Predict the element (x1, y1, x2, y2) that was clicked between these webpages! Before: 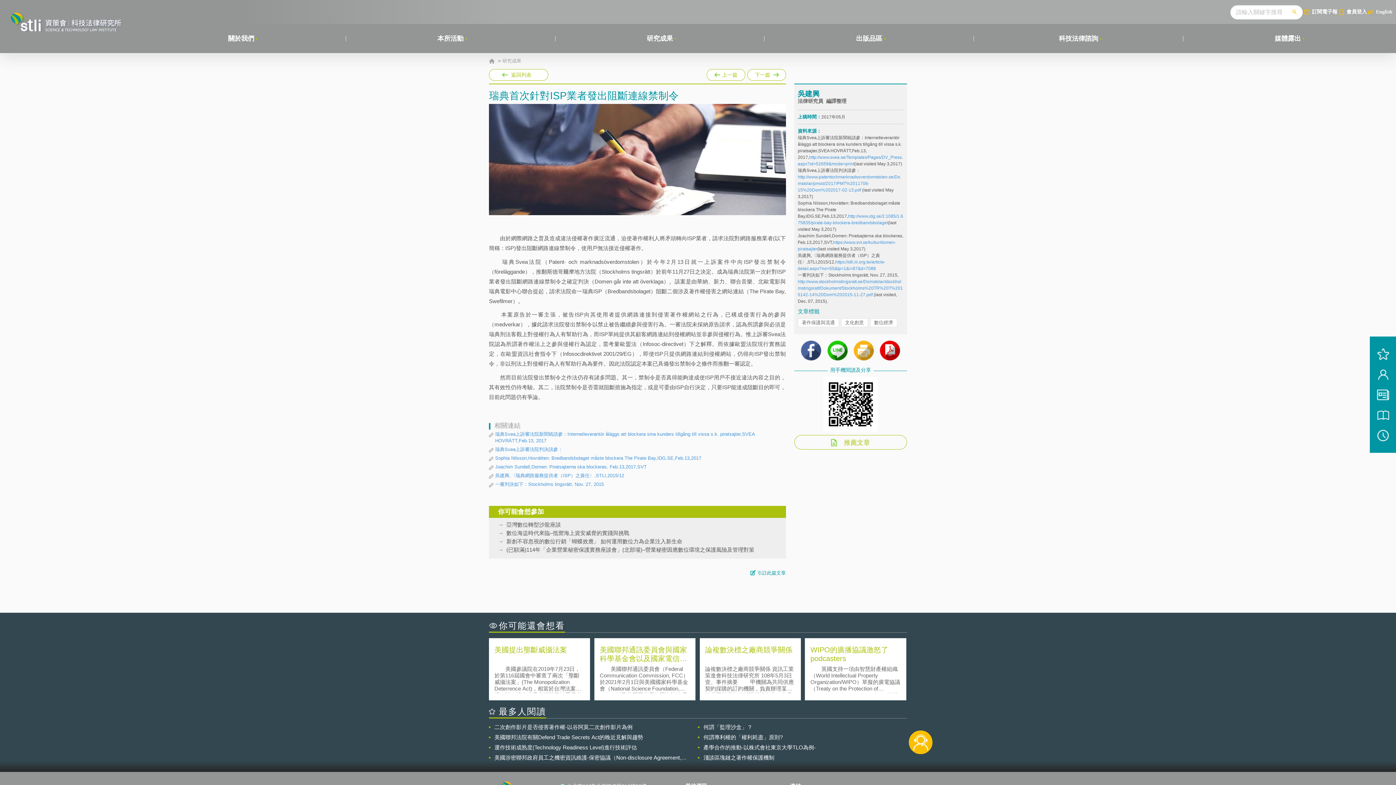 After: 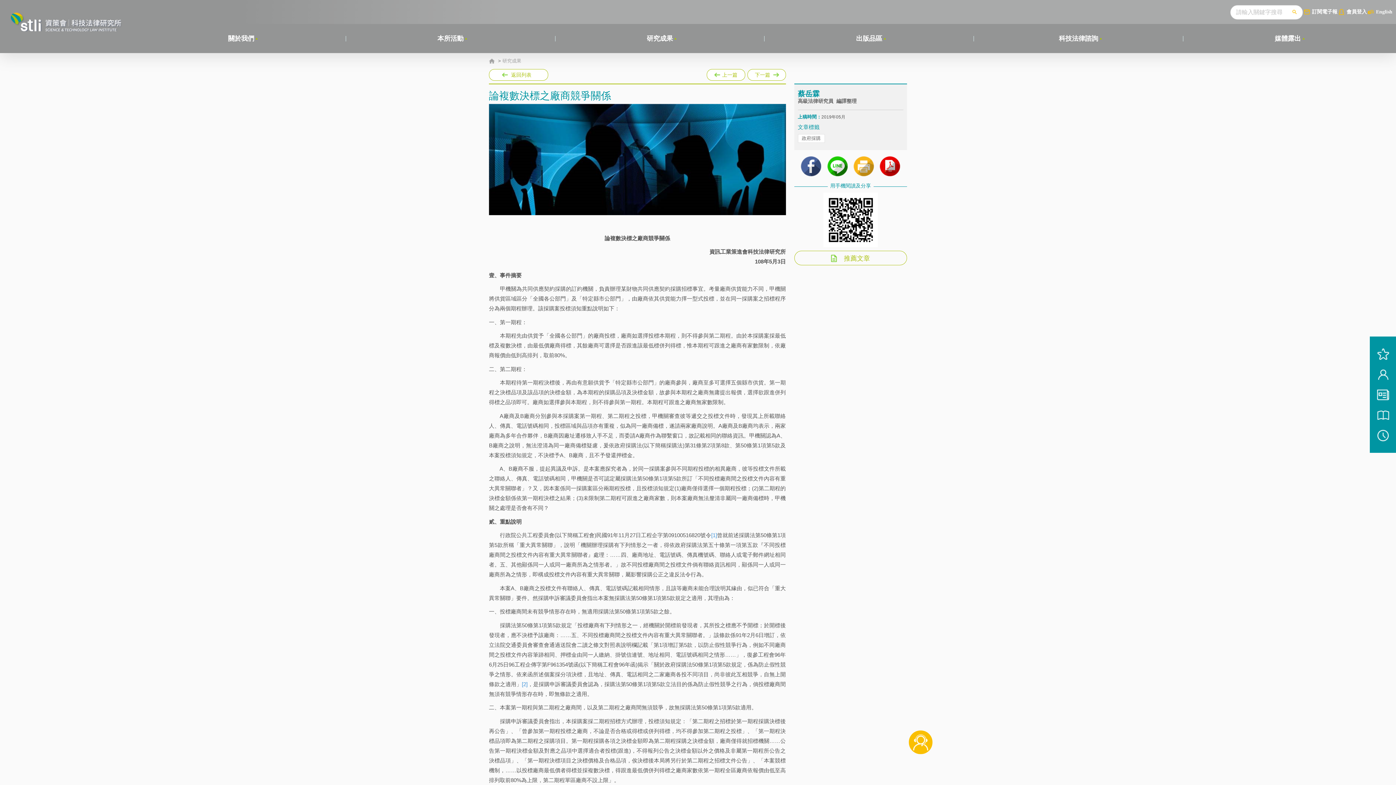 Action: label: 論複數決標之廠商競爭關係

論複數決標之廠商競爭關係 資訊工業策進會科技法律研究所 108年5月3日 壹、事件摘要 　　甲機關為共同供應契約採購的訂約機關，負責辦理某財物共同供應契約採購招標事宜。考量廠商供貨能力不同，甲機關將供貨區域區分「全國各公部門」及「特定縣市公部門」，由廠商依其供貨能力擇一型式投標，並在同一採購案之招標程序分為兩個期程辦理。該採購案投標須知重點說明如下： 一、第一期程： 　　本期程先由供貨予「全國各公部門」的廠商投標，廠商如選擇投標本期程，則不得參與第二期程。由於本採購案採最低標及複數決標，由最低價廠商得標，其餘廠商可選擇是否跟進該最低標併列得標，惟本期程可跟進之廠商有家數限制，依廠商報價由低到高排列，取前80%。 二、第二期程： 　　本期程待第一期程決標後，再由有意願供貨予「特定縣市公部門」的廠商參與，廠商至多可選擇五個縣市供貨。第一期程之決標品項及該品項的決標金額，為本期程的採購品項及決標金額，故參與本期程之廠商無庸提出報價，選擇欲跟進併列得標之品項即可。廠商如選擇參與本期程，則不得參與第一期程。本期程可跟進之廠商無家數限制。 　　A廠商及B廠商分別參與本採購案第一期程、第二期程之投標，甲機關審查彼等遞交之投標文件時，發現其上所載聯絡人、傳真、電話號碼相同，投標區域與品項亦有重複，似為同一廠商備標，遂請兩家廠商說明。A廠商及B廠商均表示，兩家廠商為多年合作夥伴，B廠商因廠址遷移致人手不足，而委請A廠商作為聯繫窗口，故記載相同的聯絡資訊。甲機關認為A、B廠商之說明，無法澄清為同一廠商備標疑慮，爰依政府採購法(以下簡稱採購法)第31條第2項第8款、第50條第1項第5款及本案投標須知規定，不決標予A、B廠商，且不予發還押標金。 　　A、B廠商不服，提起異議及申訴。是本案應探究者為，於同一採購案參與不同期程投標的相異廠商，彼等投標文件所載之聯絡人、傳真、電話號碼相同，甲機關是否可認定屬採購法第50條第1項第5款所訂「不同投標廠商間之投標文件內容有重大異常關聯者」？又，因本案係同一採購案區分兩期程投標，且投標須知規定(1)廠商僅得選擇一個期程投標；(2)第二期程的決標金額係依第一期程決標之結果；(3)未限制第二期程可跟進之廠商家數，則本案廠商無法釐清非屬同一廠商備標時，甲機關之處理是否會有不同？ 貳、重點說明 　　行政院公共工程委員會(以下簡稱工程會)民國91年11月27日工程企字第09100516820號令[1]曾就前述採購法第50條第1項第5款所稱「重大異常關聯」，說明「機關辦理採購有下列情形之一者，得依政府採購法第五十條第一項第五款『不同投標廠商間之投標文件內容有重大異常關聯者』處理：……四、廠商地址、電話號碼、傳真機號碼、聯絡人或電子郵件網址相同者。五、其他顯係同一人或同一廠商所為之情形者。」故不同投標廠商間之投標文件倘有聯絡資訊相同，顯係同一人或同一廠商所為之情形，即構成投標文件內容有重大異常關聯，屬影響採購公正之違反法令行為。 　　本案A、B廠商之投標文件有聯絡人、傳真、電話號碼記載相同情形，且該等廠商未能合理說明其緣由，似已符合「重大異常關聯」要件。然採購申訴審議委員會指出本案無採購法第50條第1項第5款規定之適用，其理由為： 一、投標廠商間未有競爭情形存在時，無適用採購法第50條第1項第5款之餘。 　　採購法第50條第1項第5款規定「投標廠商有下列情形之一，經機關於開標前發現者，其所投之標應不予開標；於開標後發現者，應不決標予該廠商：……五、不同投標廠商間之投標文件內容有重大異常關聯者。」該條款係91年2月6日增訂，依立法院交通委員會審查會通過送院會二讀之條文對照表說明欄記載「第1項增訂第5款，以防止假性競爭行為，例如不同廠商間之投標文件內容筆跡相同、押標金由同一人繳納、掛號信連號、地址相同、電話號碼相同之情形……」，復參工程會96年6月25日96工程企傳字第F961354號函(以下簡稱工程會96年函)揭示「關於政府採購法50條第1項第5款規定，係為防止假性競爭之情形。依來函所述個案採分項決標，且地址、傳真、電話相同之二家廠商各投不同項目，尚非彼此互相競爭，自無上開條款之適用」[2]，是採購申訴審議委員會認為，採購法第50條第1項第5款立法目的係為防止假性競爭之行為，倘投標廠商間無須有競爭情形存在時，即無條款之適用。 二、本案第一期程與第二期程之廠商間，以及第二期程之廠商間無須競爭，故無採購法第50條第1項第5款適用。 　　採購申訴審議委員會指出，本採購案採二期程招標方式辦理，投標須知規定：「第二期程之招標於第一期程採購決標後再公告」、「曾參加第一期程投標之廠商，不論是否合格或得標或併列得標，均不得參加第二期程之投標」、「第一期程決標品項即為第二期程之採購項目。第一期程採購各項之決標金額即為第二期程採購之決標金額，廠商僅得就招標機關……公告第一期程決標金額及對應之品項中選擇適合者投標(跟進)，不得報列公告之決標金額以外之價格及非屬第一期程所公告之決標品項」、「第一期程決標項目之決標價格及合格品項，俟決標後本局將另行於第二期程之招標文件公告」、「本案競標機制，……以投標廠商最低價者得標並採複數決標，得跟進最低價併列得標之廠商家數依第一期程全區廠商依報價由低至高排列取前80%為上限，第二期程單區廠商不設上限」。 　　是以，A廠商係參加本案第一期程投標之廠商，不論其是否合格或得標或併列最低標得標，均不得參加第二期程之投標，而參與第二期程之B廠商，係按甲機關公告之第一期程決標品項及金額跟進，且第二期程得標廠商之家數並無限制，故參與第二期程與參與第一期程之廠商彼此間，以及參與第二期程之廠商彼此間，均無須競爭，爰本案無採購法第50條第1項第5款之適用。 參、事件評析 　　就本案申訴審議委員會提出之理由及所為之結論，筆者以為有下述二點得再為細部討論： 一、本案第二期程雖可跟進最低標併列得標廠商之家數未設上限，惟廠商於履約階段與相同供貨區域之其他得標廠商仍具有競爭關係，自有適用採購法第50條第1項第5款規定必要。 　　查，採購申訴審議委員會以採購法第50條第1項第5款立法理由，以及工程會96年函內容，認為廠商間有競爭情形始得適用該條款，此見解固屬正確，然採購申訴審議委員會認為B廠商不適用採購法第50條第1項第5款規定，係因第二期程之廠商彼此間無須競爭，實有討論空間。蓋本案爭議應為參與不同期程之廠商間，如彼等投標文件有聯絡資訊記載相同情形，甲機關得否以採購法第50條為處理。故採購申訴審議委員會就本案B廠商不適用上開法條所提理由，似未解決本案爭執之點。 　　次查，採購申訴審議委員會以採購法第50條第1項第5款立法理由，以及工程會96年函文，似認為僅在投標階段始禁止廠商彼此間假性競爭，而本案投標須知既然未限制第二期程之得標廠商家數，第二期程之廠商彼此間自無競爭問題。惟本案第二期程之廠商間，是否確無競爭關係，以及是否僅需於投標階段討論競爭關係，筆者均認有待商榷。 　　觀諸採購申訴審議委員會援引之採購法第50條第1項第5款立法理由及工程會96年函文，並未排除履約階段之適用。甚且，由政府採購法第1條規定「為建立政府採購制度，依公平、公開之採購程序，提升採購效率與功能，確保採購品質，爰制定本法」，以及採購法施行細則第33條第1項前段規定「同一投標廠商就同一採購之投標，以一標為限」可知，政府採購各程序均應維持公平、公正之秩序，故無論於投標、開標、決標乃至履約階段，自應防止廠商間有假性競爭可能，廠商不得利用人頭在同一採購案分別投標，以維護各個投標廠商及得標廠商間之平等，始為恰當。 　　經查，因本案第二期程可跟進最低標併列得標廠商之家數未設上限，當同一採購項目之得標廠商愈多，各廠商於該項目獲得訂單之機會將被稀釋。則某一廠商為了使其有更多適用機關之訂單，而利用多數人頭參與第二期程投標，且均跟進成為得標廠商，自難謂未牴觸政府採購要求之公平及公正。而此競爭關係存在於履約階段，如將之排除於採購法第50條第1項第5款之適用範圍，即可能成為法規漏洞而導致廠商有投機行為，自非採購法所允許。 　　準此，尚不得以本案可跟進最低標併列得標廠商之家數未設上限，即可逕認第二期程投標廠商間無須競爭，蓋本案第二期程廠商之競爭關係存在於履約階段，為確保採購程序公平、公正秩序，本案第二期程仍應適用採購法第50條第1項第5款規定。 二、參與本案第一期程及第二期程投標廠商間有競爭關係，適用採購法第50條第1項第5款規定。 　　本案雖區分二種投標型式，然均屬同一採購案；無論是第一期程之「全國各公部門」或第二期程之「特定縣市公部門」，皆允許有二家以上之得標廠商；參與第一期程「全國各公部門」之得標廠商可供貨至全國各縣市，自會與第二期程「特定縣市公部門」之供貨區域重疊，是若第一期程之廠商與第二期程之廠商於本案之投標品項重複時，於彼此相同供貨區域即屬相互競爭關係。 　　再者，本案針對第一期程「全國各公部門」設有跟進廠商家數上限，復規定參與第一期程投標之廠商不得參與第二期程，是參與第一期程之廠商如為避免無法跟進，或為增加取得適用機關訂單之機會，自有可能與第二期程廠商透過共謀投標文件而營造假性競爭之可能，確保其能進入本採購案。 　　準此，本案第一期程之A廠商與第二期程之B廠商因供貨區域及投標品項有重複情形，故A、B廠商於履約階段具有競爭關係，倘彼等無正當理由釐清投標文件何以所載聯絡人、傳真、電話號碼相同，投標區域均相同，甲機關自得依採購法第50條第1項第5款規定處理。末查，前述採購法施行細則第33條第1項前段規定同一投標廠商就同一採購以投一標為限，依此法理，自須禁止參與第一期程廠商以人頭方式再參與第二期程投標，以迂迴手法規避上揭規定而於同一採購案投標二次，併此敘明。 [1] 〈行政院公共工程委員會令 工程企字第○九一○○五一六八二○號〉，政府採購法規解釋函令及相關函文，http://plan3.pcc.gov.tw/gplet/mixac.asp?num=1673（最後瀏覽日：2019/04/11）。 [2] 〈行政院公共工程委員會令 96工程企傳字第F961354號〉，政府採購法規解釋函令及相關函文，http://plan3.pcc.gov.tw/gplet/mixac.asp?num=2516（最後瀏覽日：2019/04/11）。 bbox: (699, 638, 801, 700)